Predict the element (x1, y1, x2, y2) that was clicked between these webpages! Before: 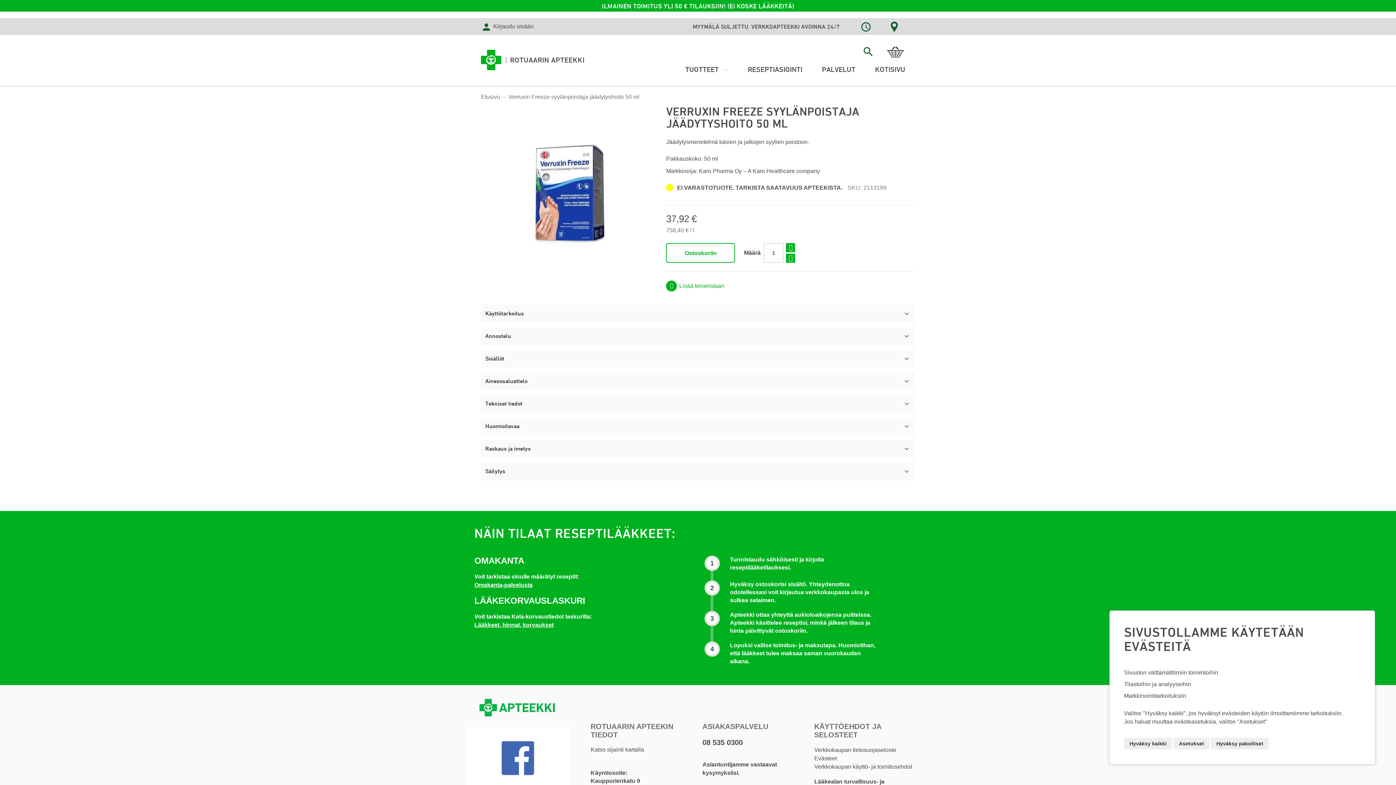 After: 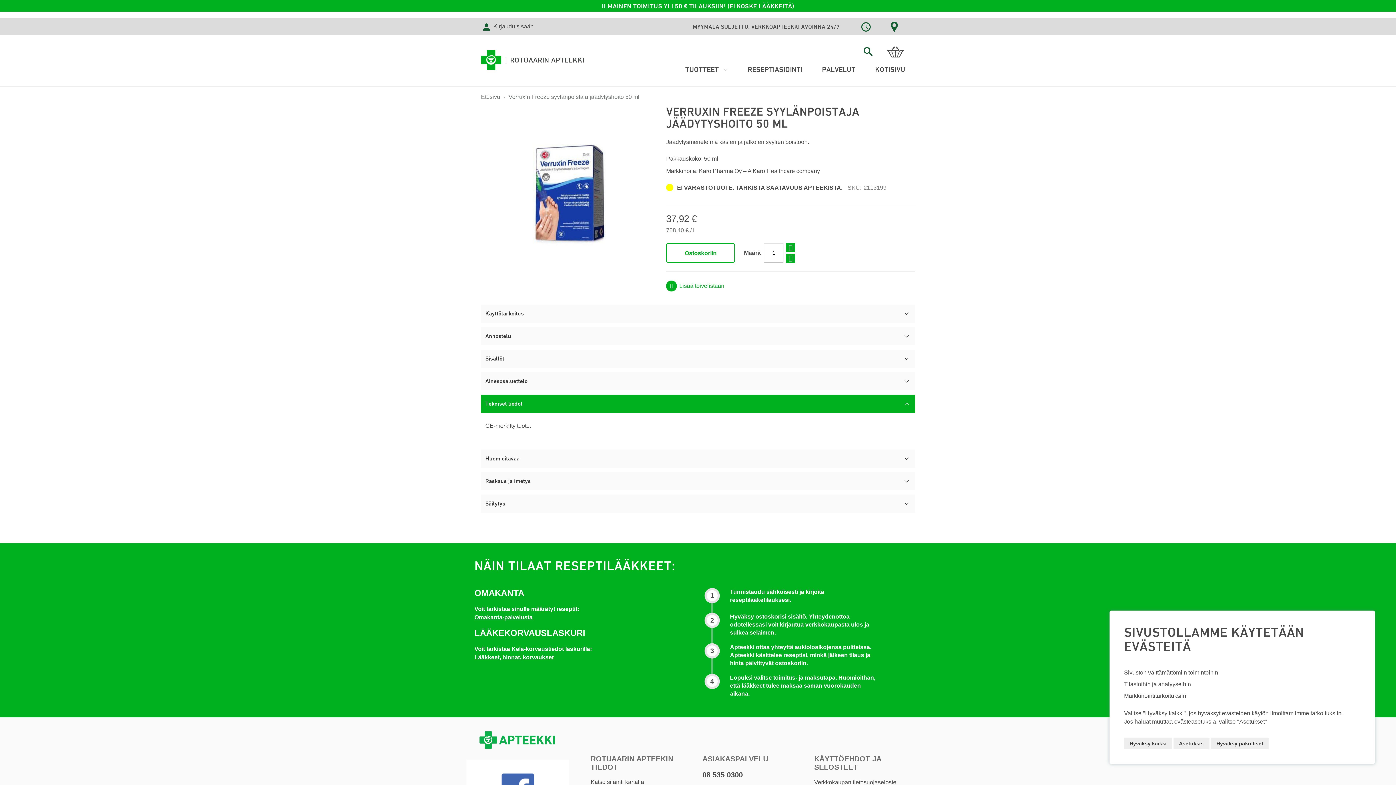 Action: label: Tekniset tiedot bbox: (481, 394, 915, 413)